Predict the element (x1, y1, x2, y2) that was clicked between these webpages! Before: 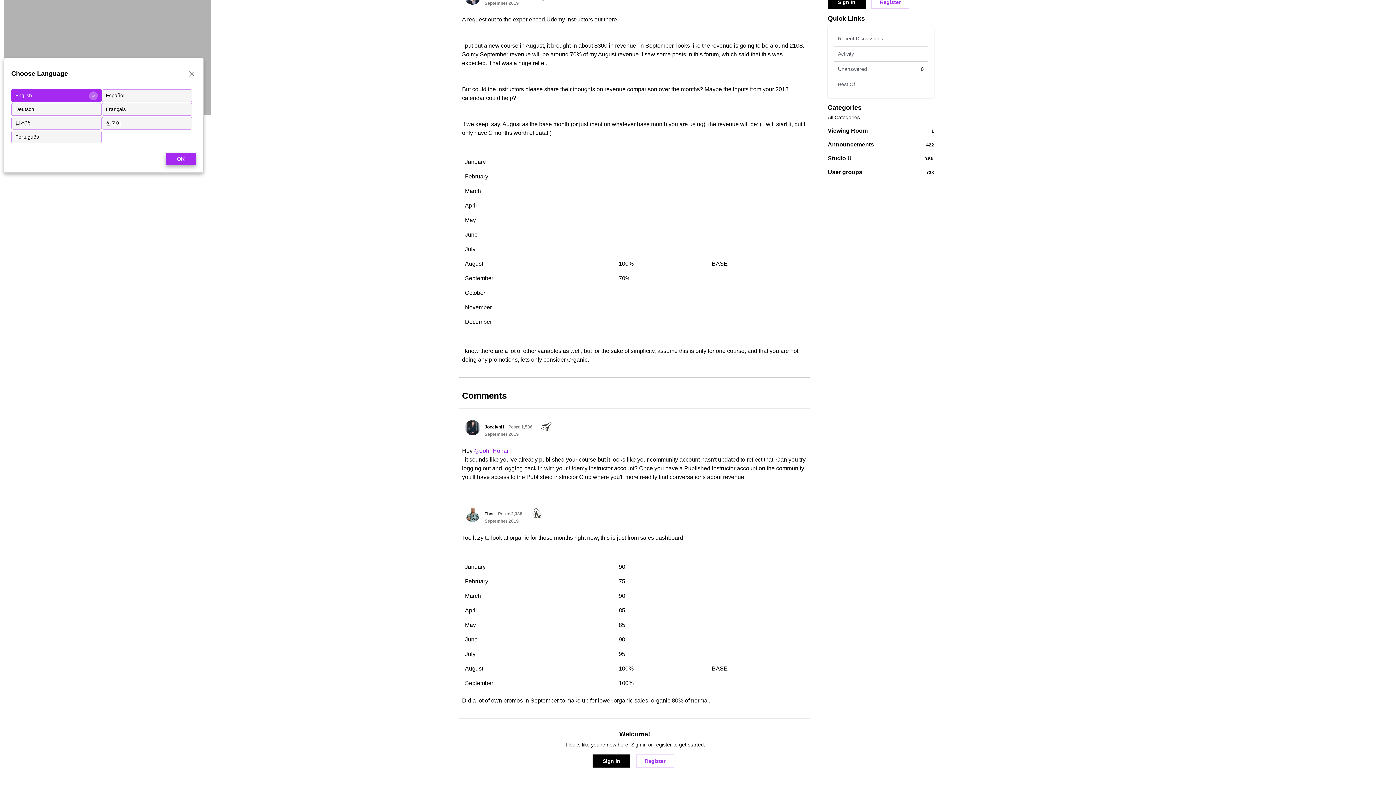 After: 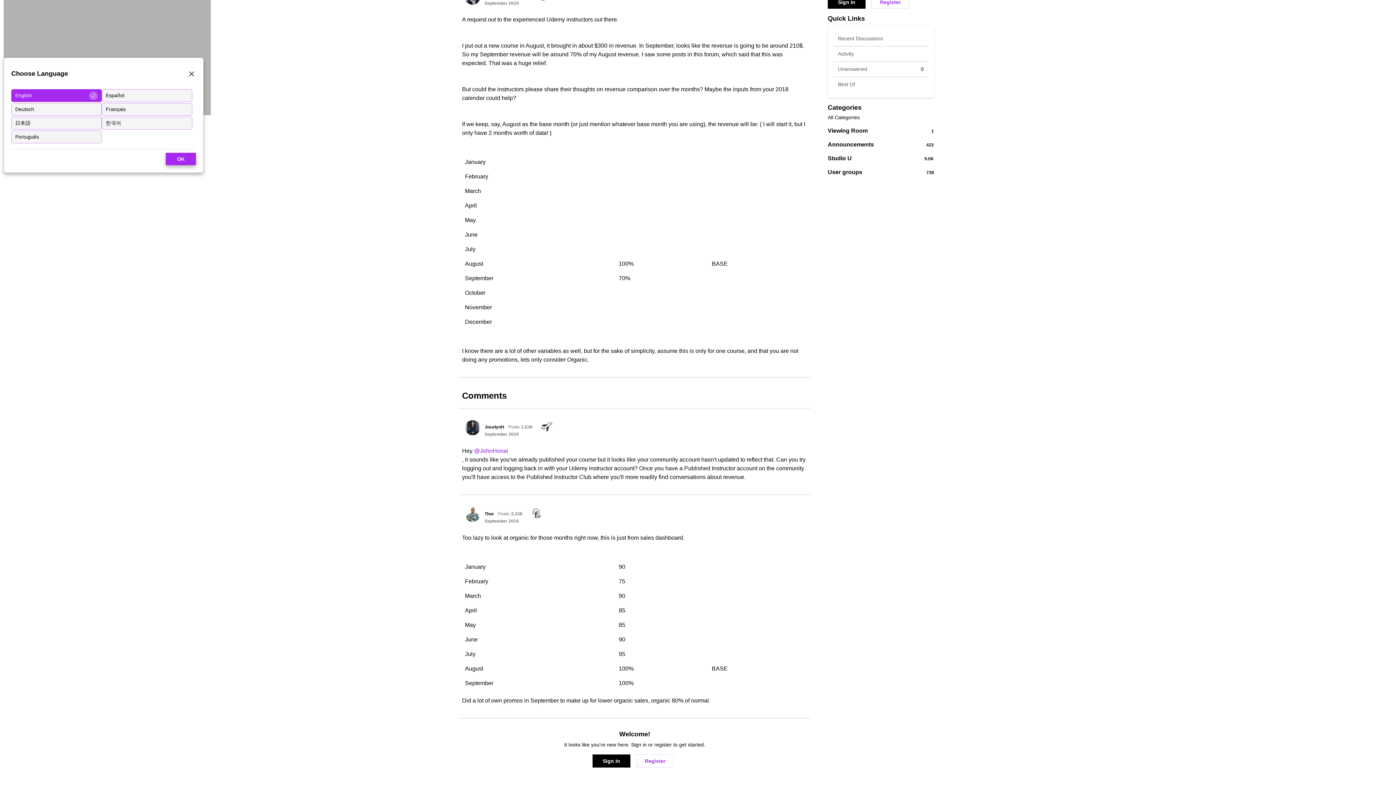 Action: bbox: (484, 518, 518, 524) label: September 2019